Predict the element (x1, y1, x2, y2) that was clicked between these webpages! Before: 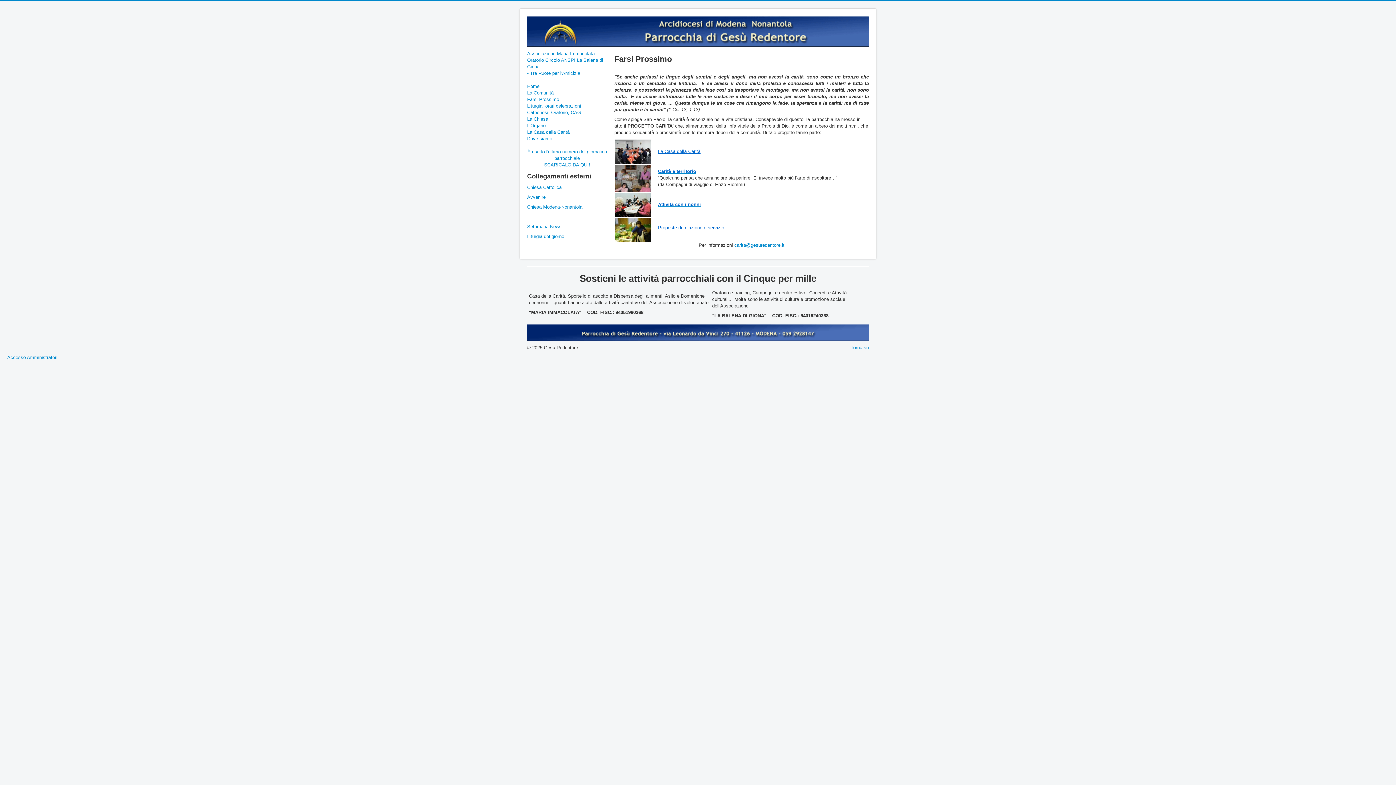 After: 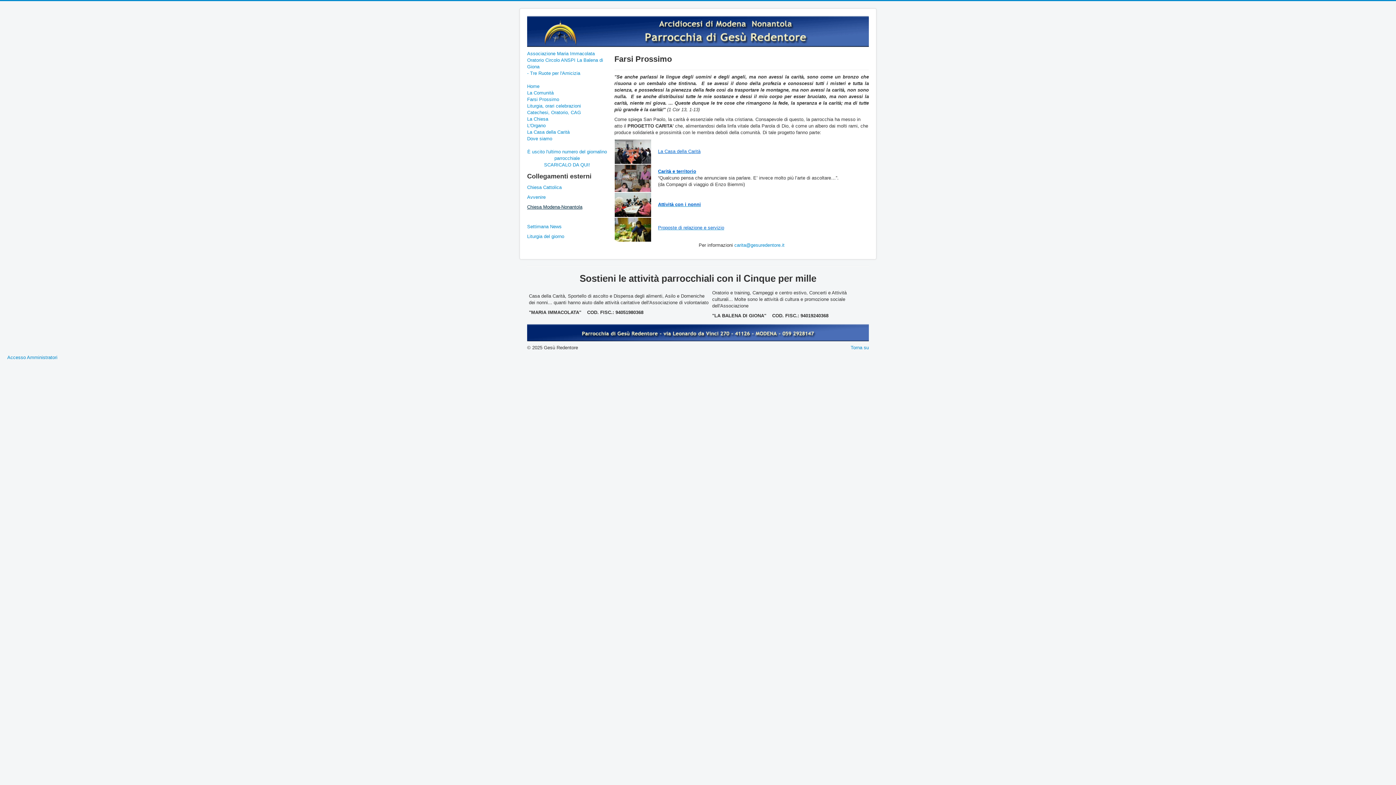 Action: bbox: (527, 204, 582, 209) label: Chiesa Modena-Nonantola